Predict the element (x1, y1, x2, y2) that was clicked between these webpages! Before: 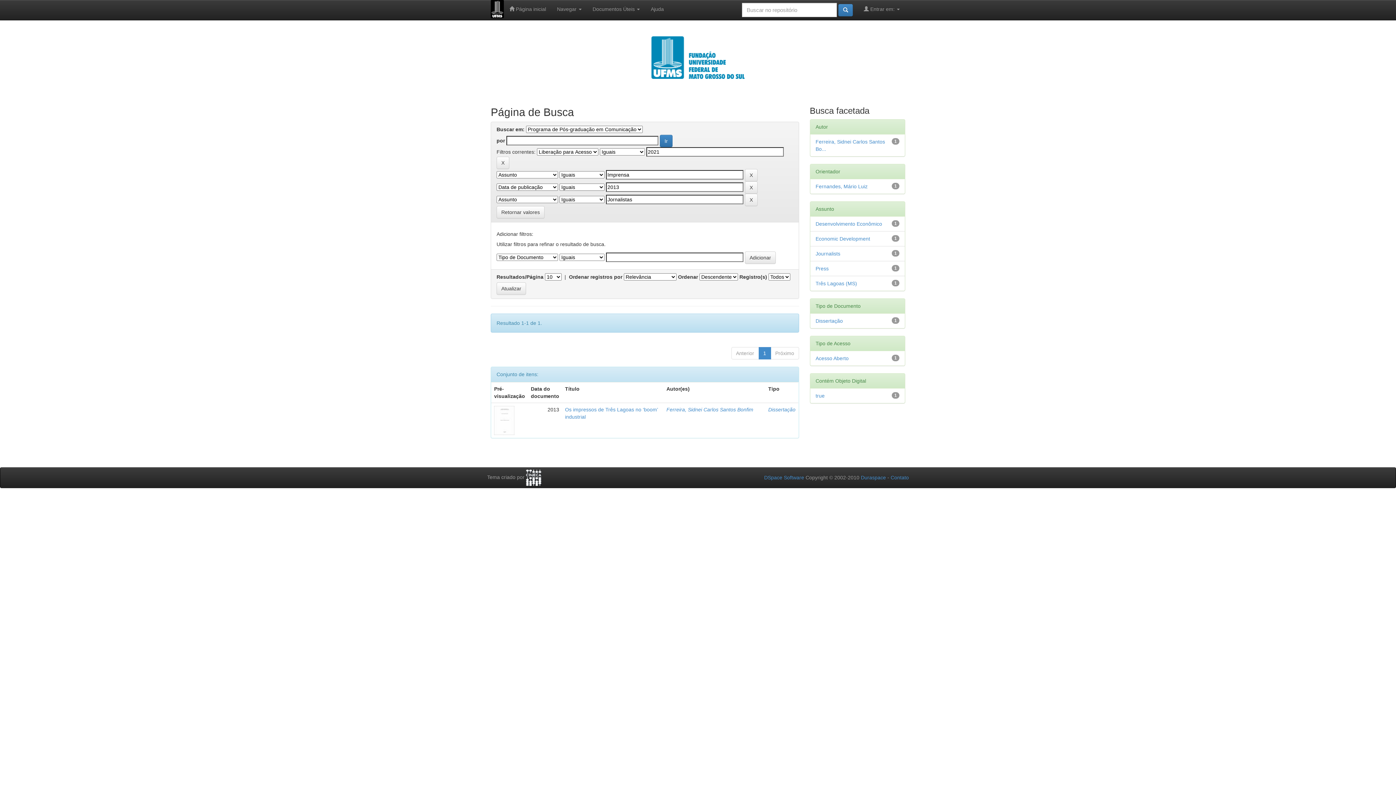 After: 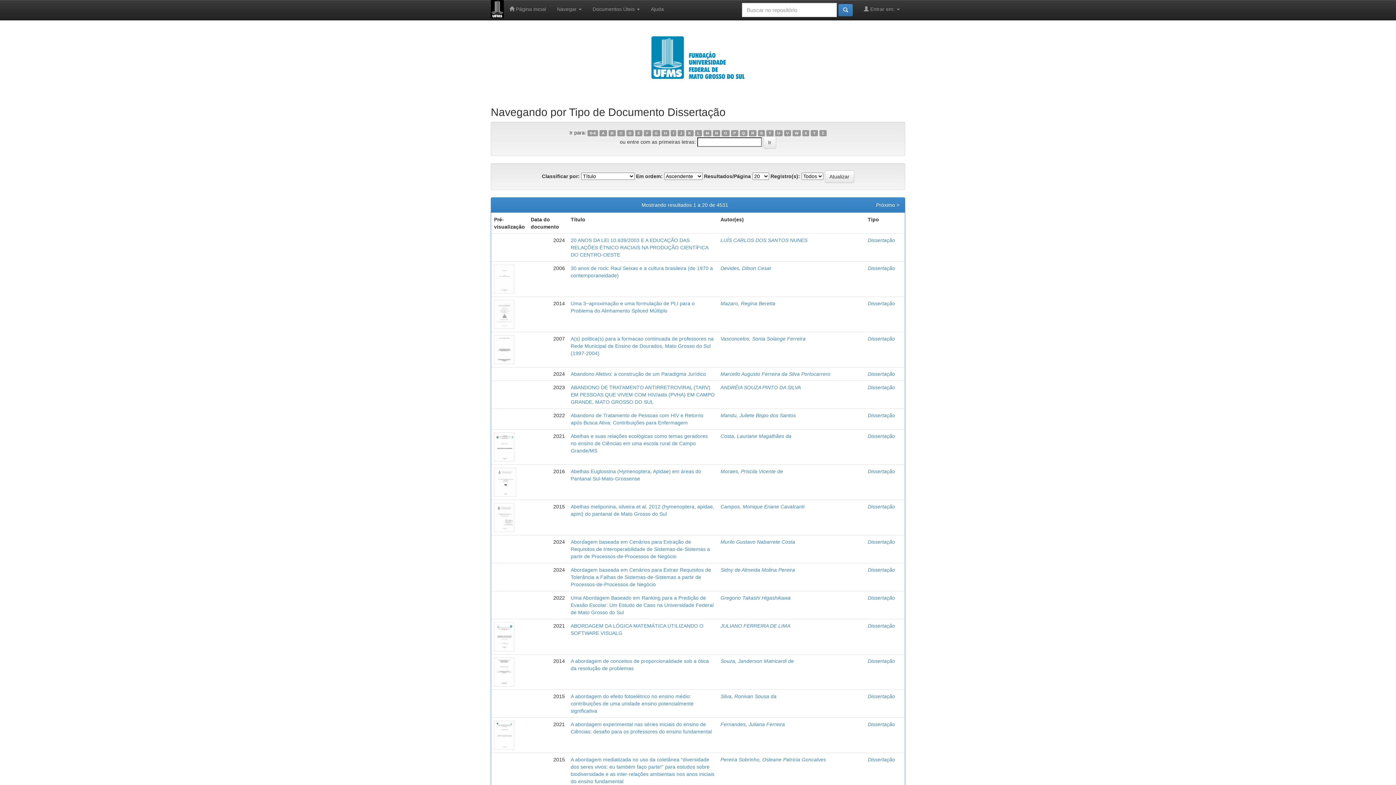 Action: label: Dissertação bbox: (768, 406, 795, 412)